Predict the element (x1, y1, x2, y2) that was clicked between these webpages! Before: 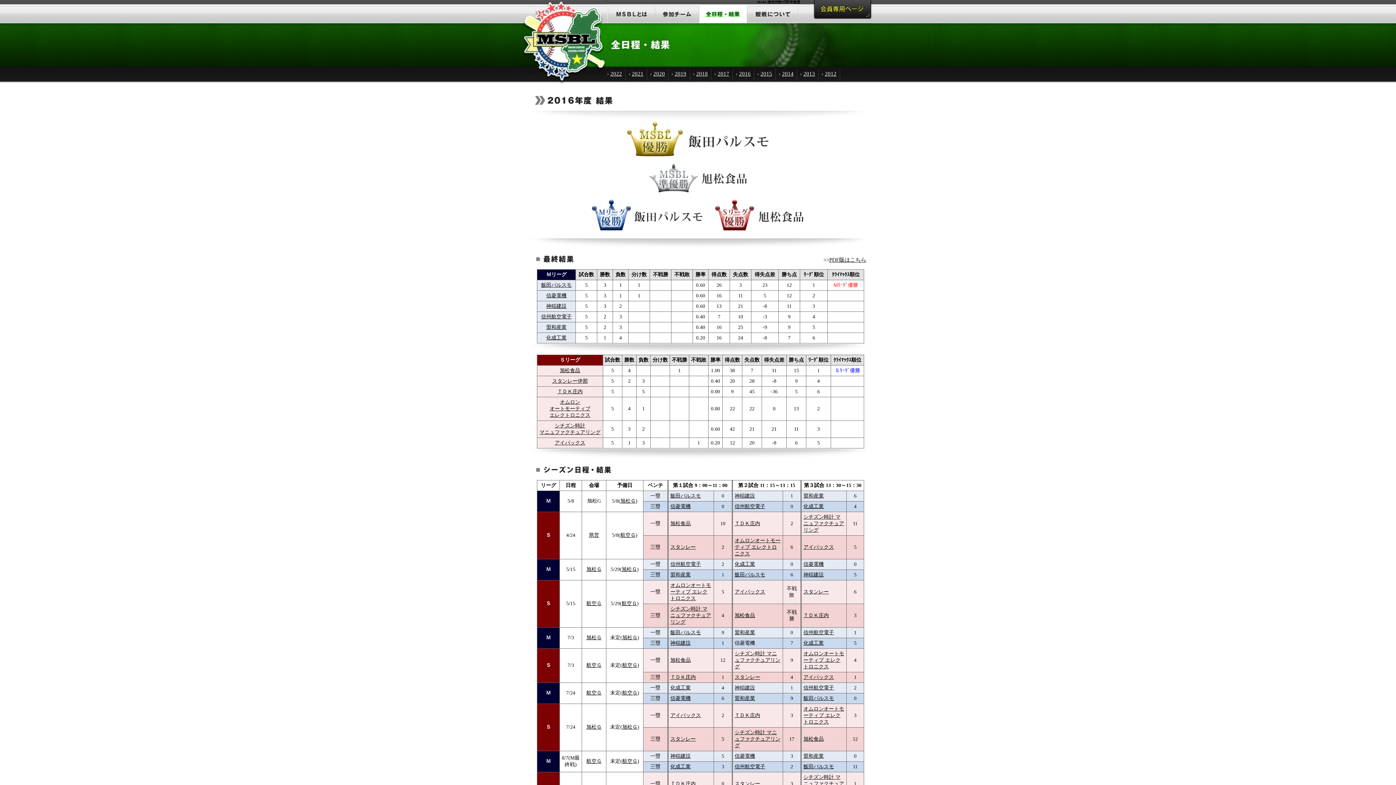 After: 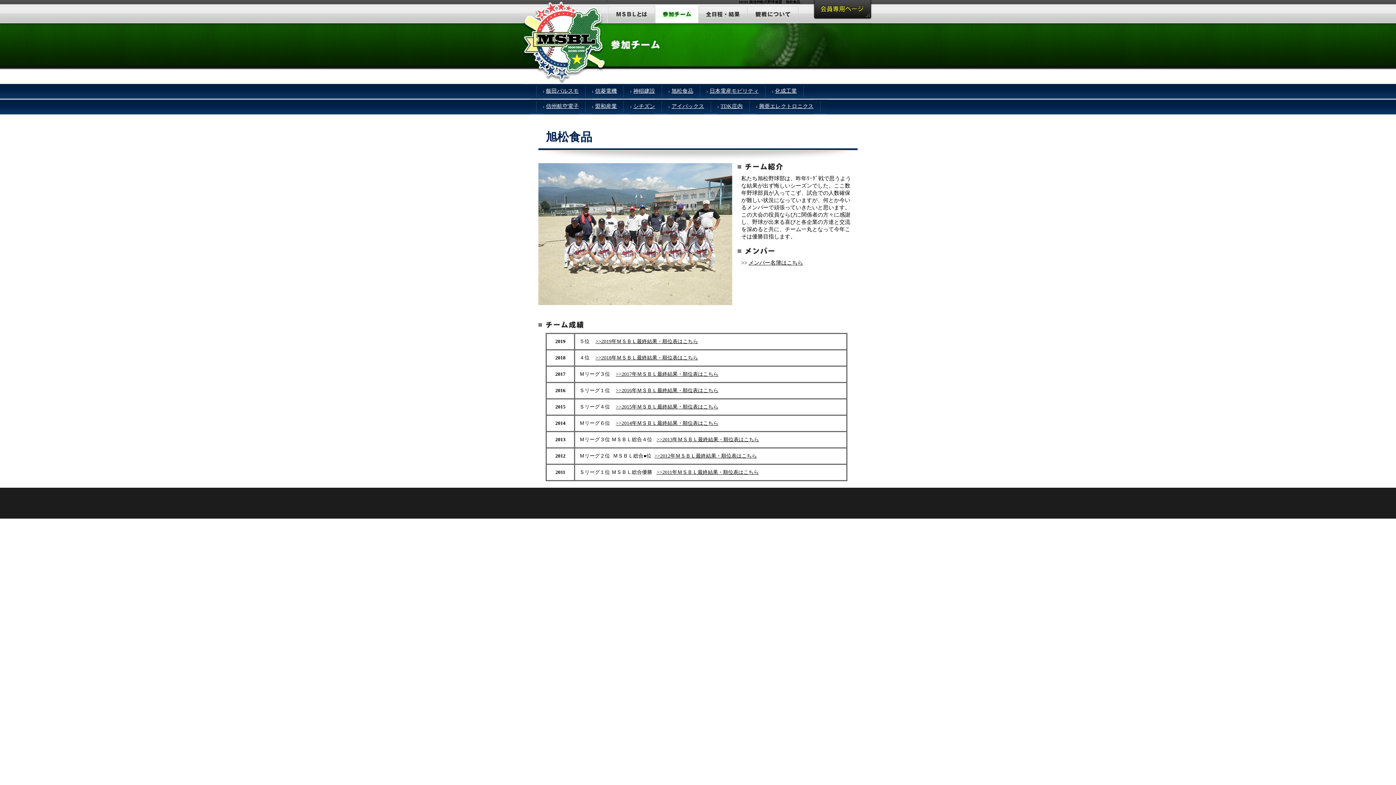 Action: label: 旭松食品 bbox: (670, 521, 690, 526)